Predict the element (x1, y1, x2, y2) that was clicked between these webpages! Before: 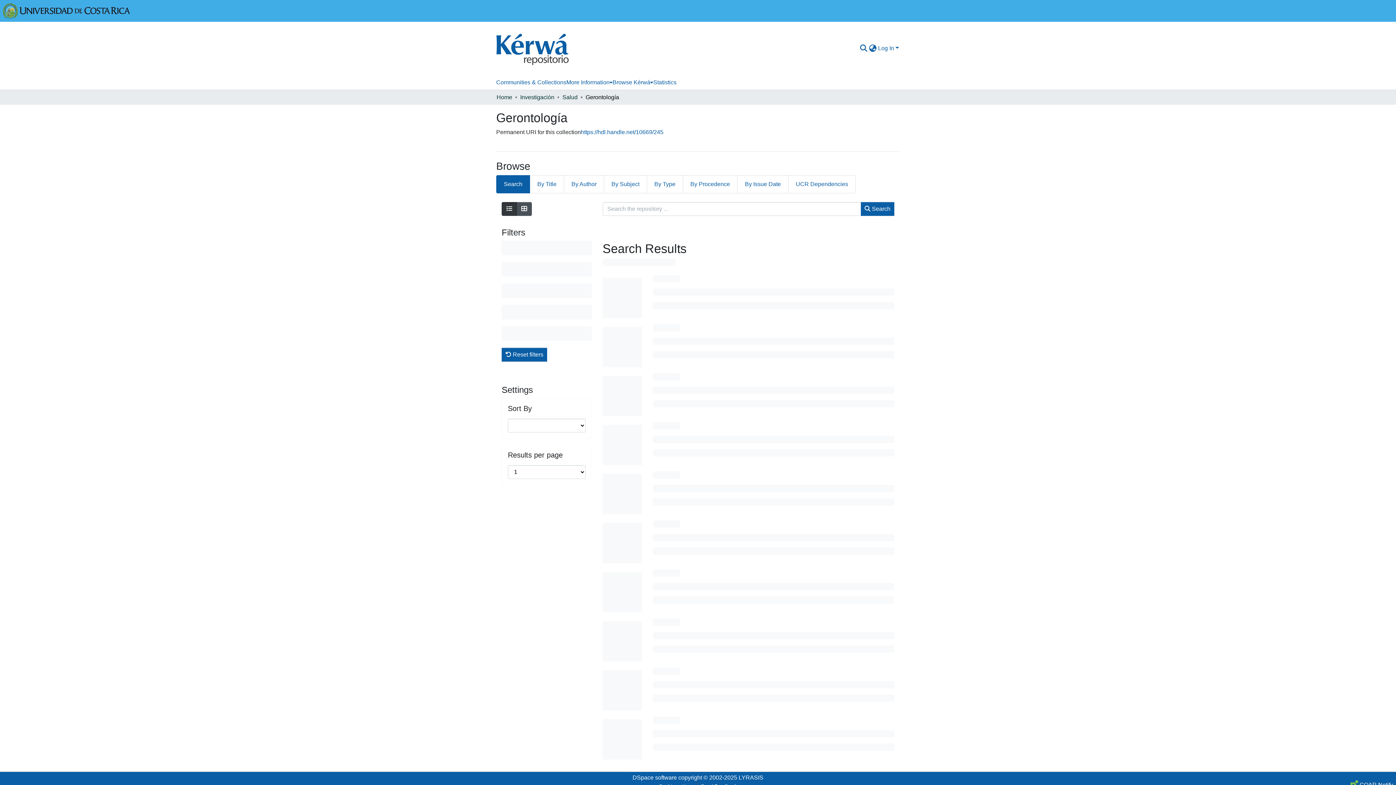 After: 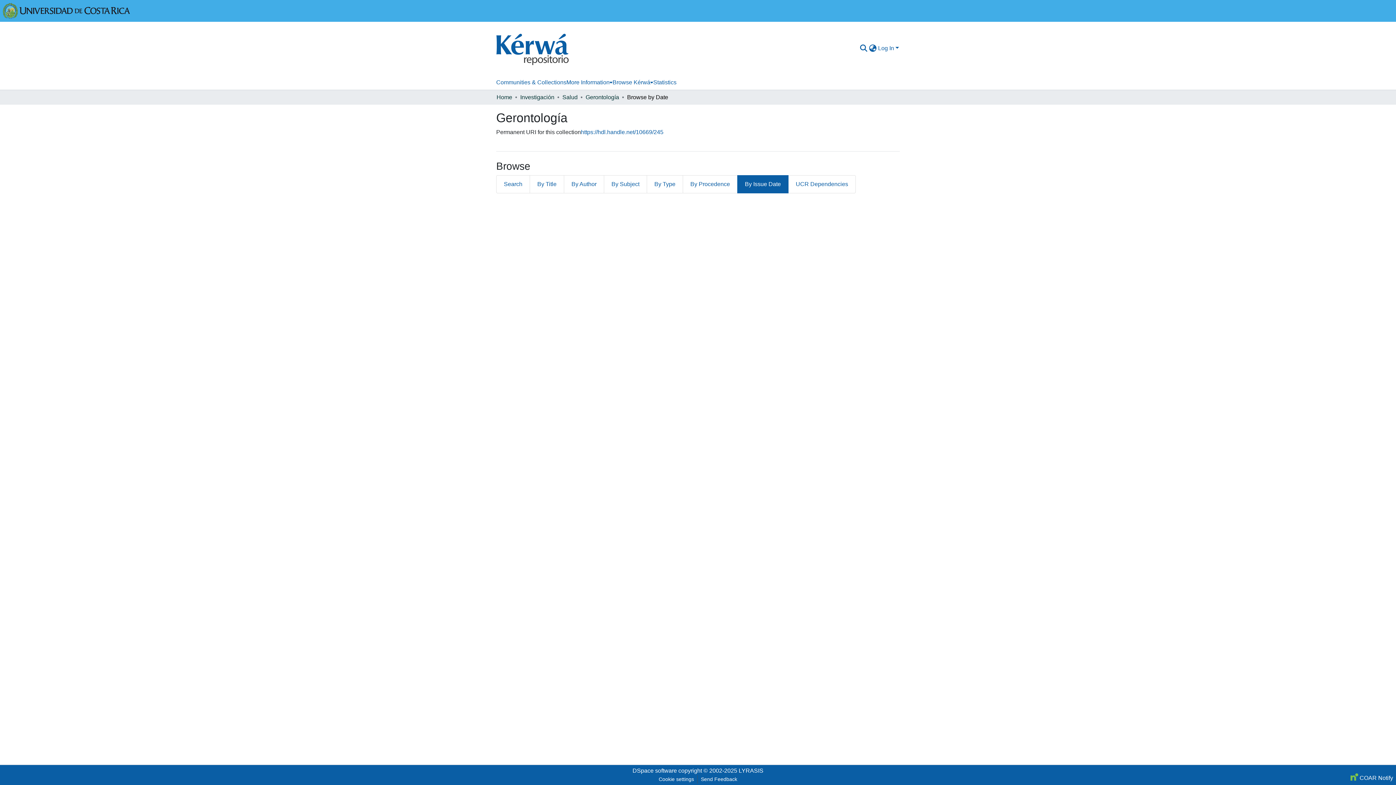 Action: label: By Issue Date bbox: (737, 175, 788, 193)